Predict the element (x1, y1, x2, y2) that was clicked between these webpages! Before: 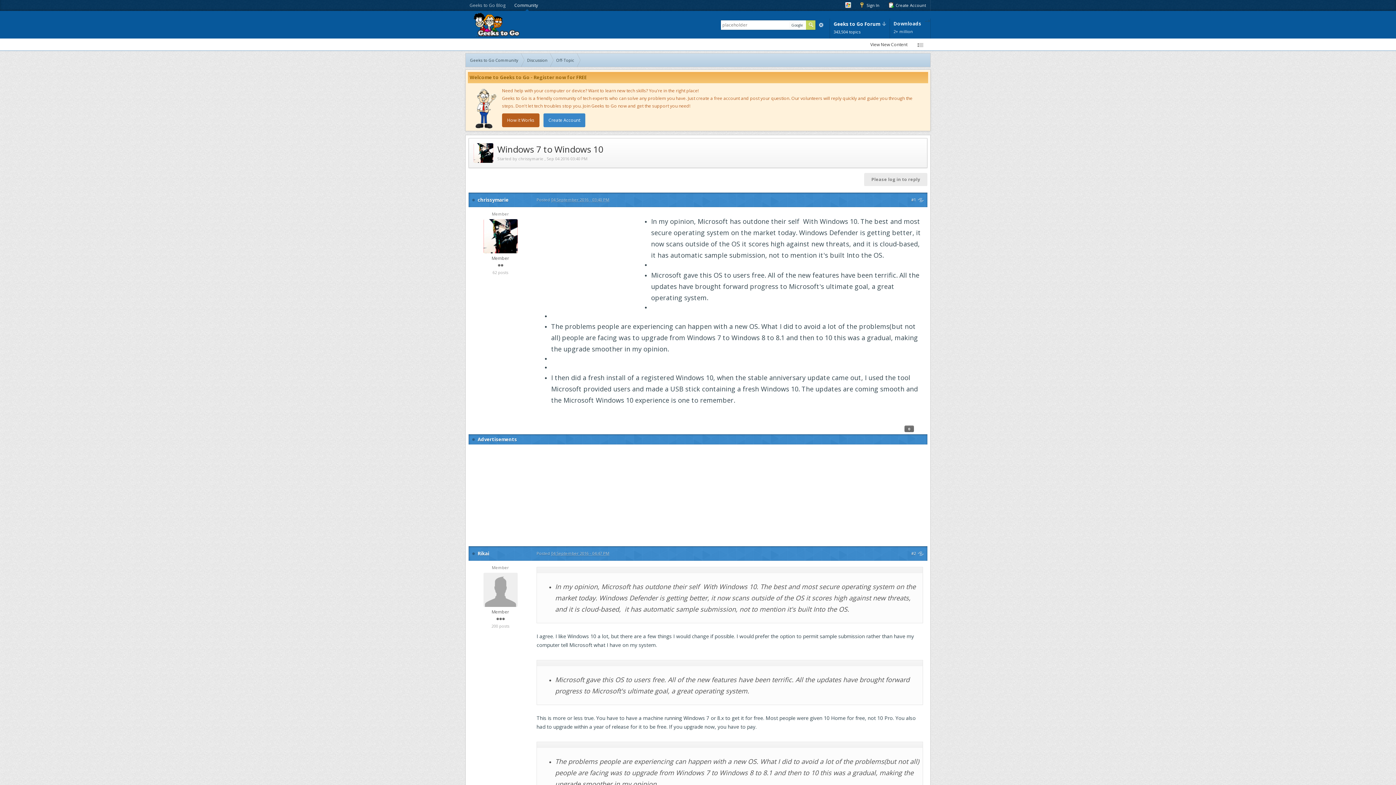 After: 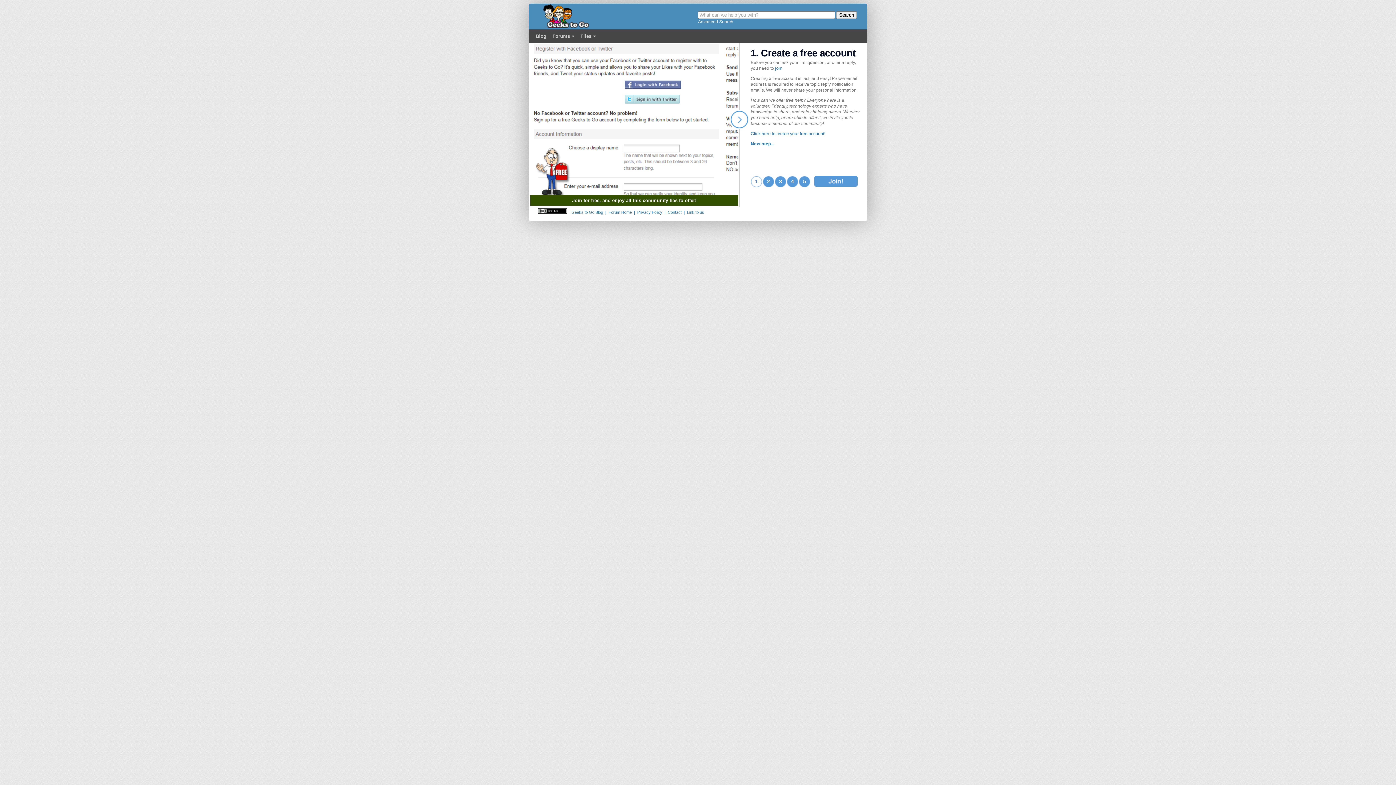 Action: label: How it Works bbox: (502, 113, 539, 127)